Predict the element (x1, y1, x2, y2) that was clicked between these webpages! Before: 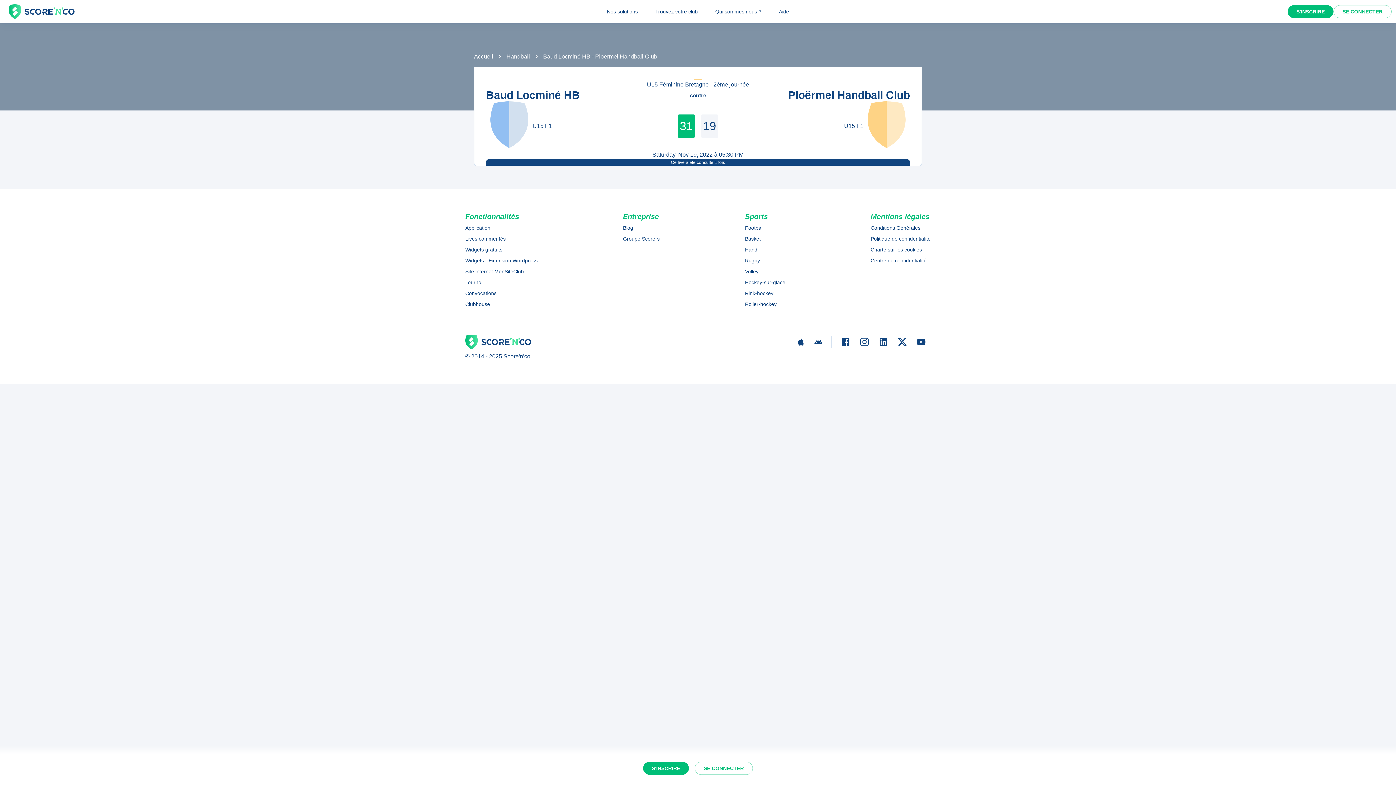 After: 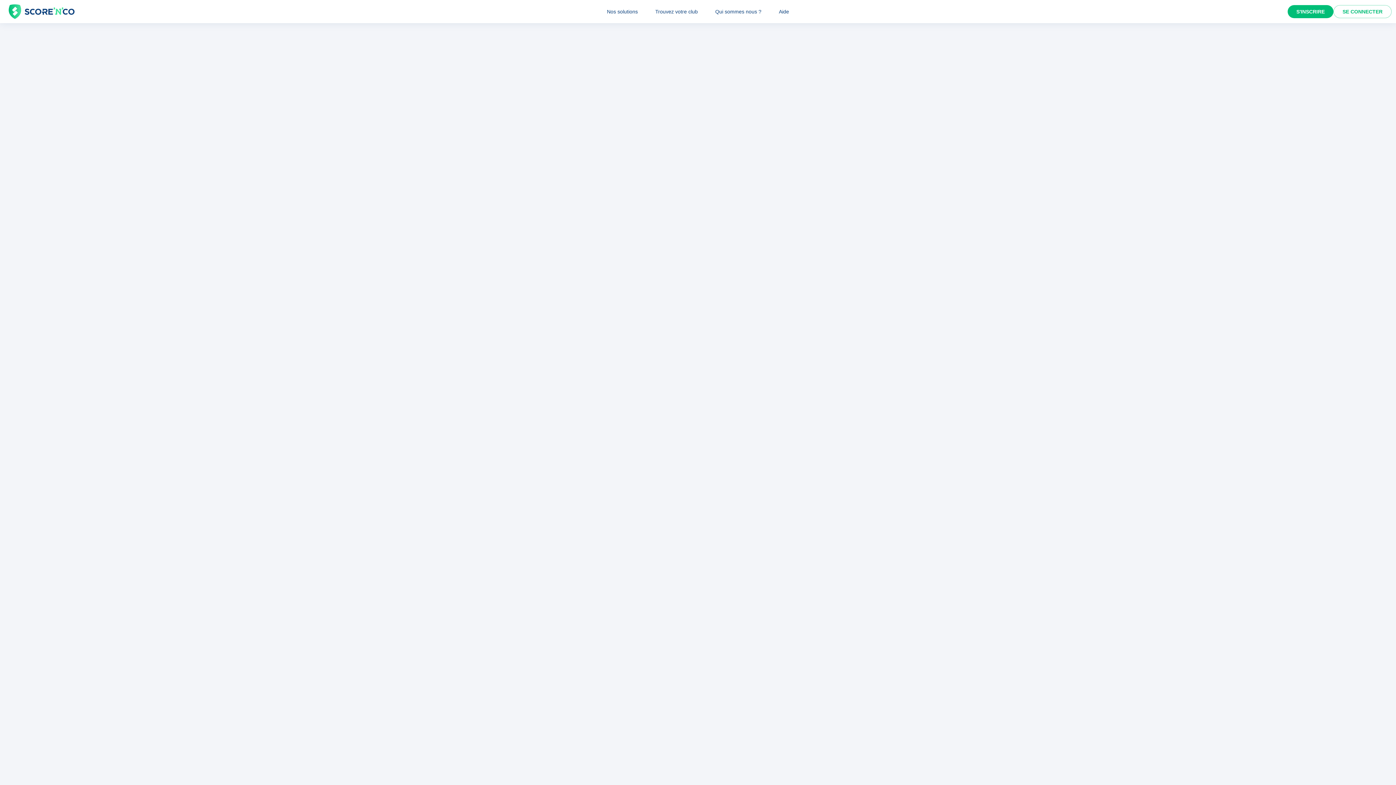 Action: label: Widgets - Extension Wordpress bbox: (465, 256, 537, 264)